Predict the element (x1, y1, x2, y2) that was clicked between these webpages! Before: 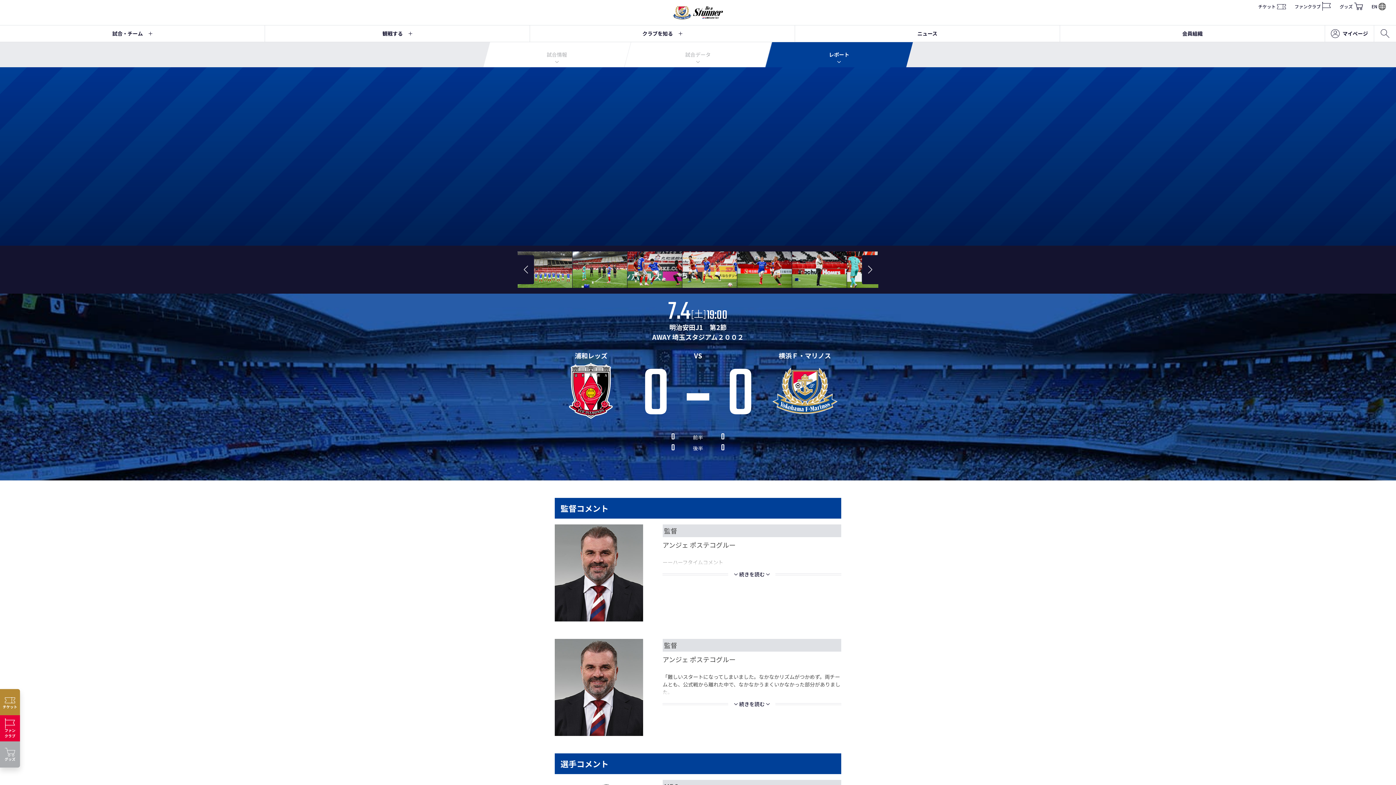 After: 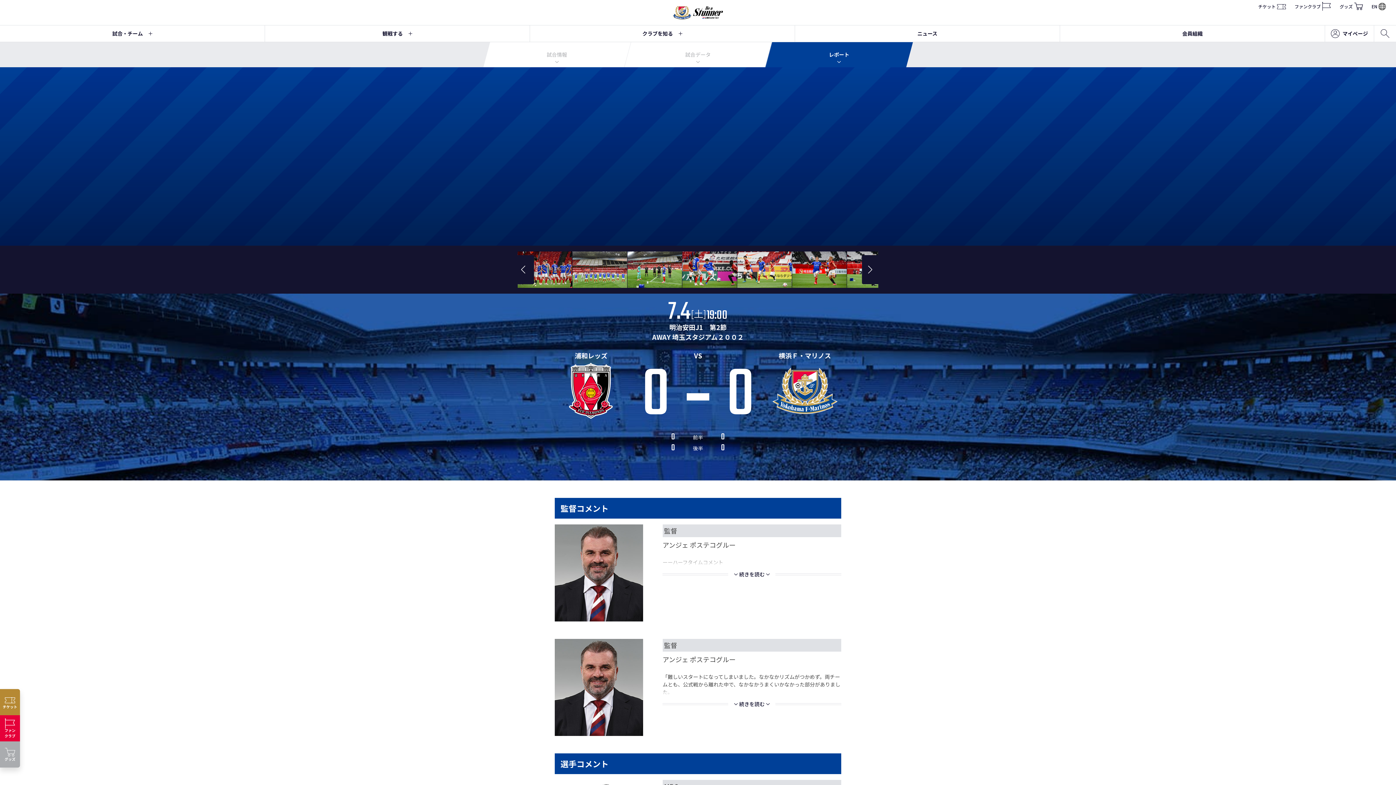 Action: label: Previous slide bbox: (517, 255, 534, 284)